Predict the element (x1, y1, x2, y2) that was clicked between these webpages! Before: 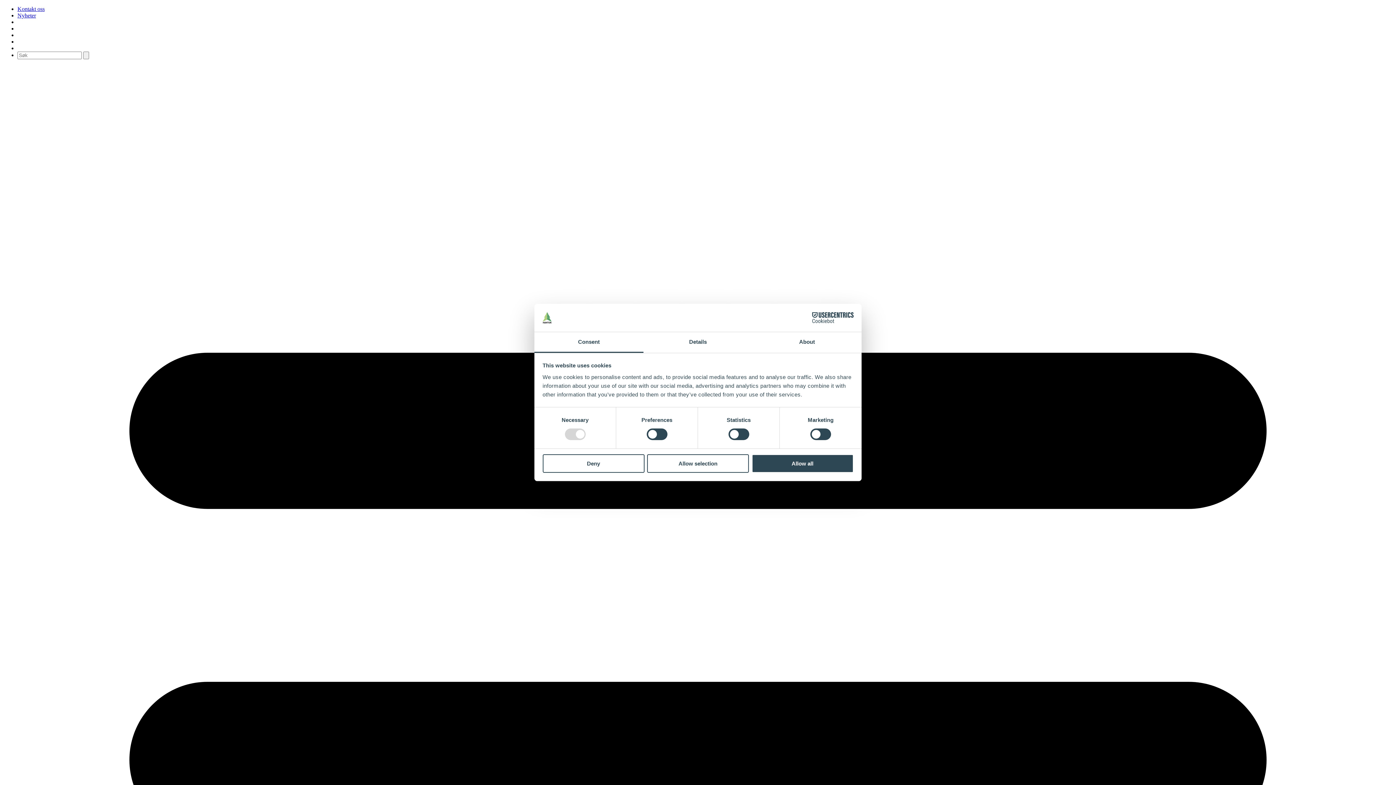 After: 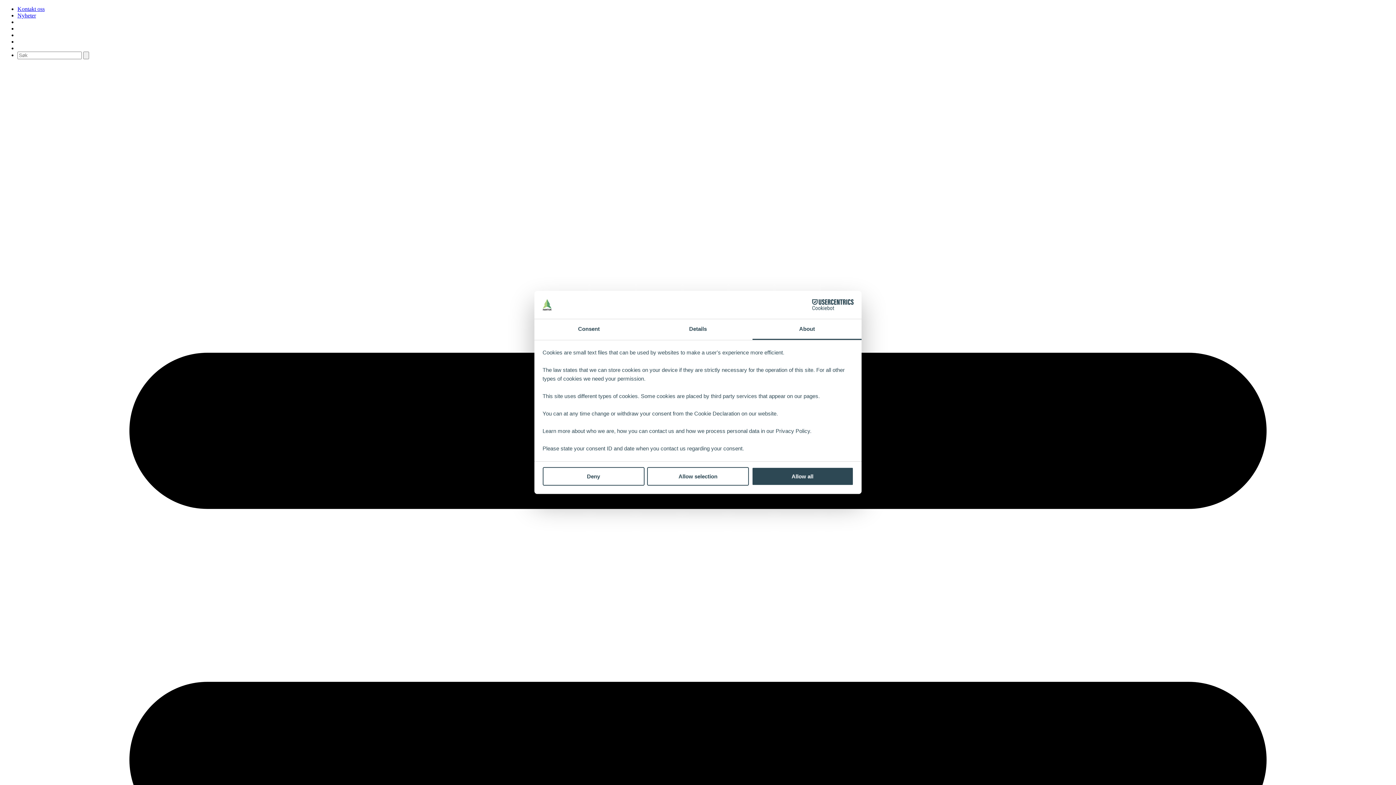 Action: label: About bbox: (752, 332, 861, 353)